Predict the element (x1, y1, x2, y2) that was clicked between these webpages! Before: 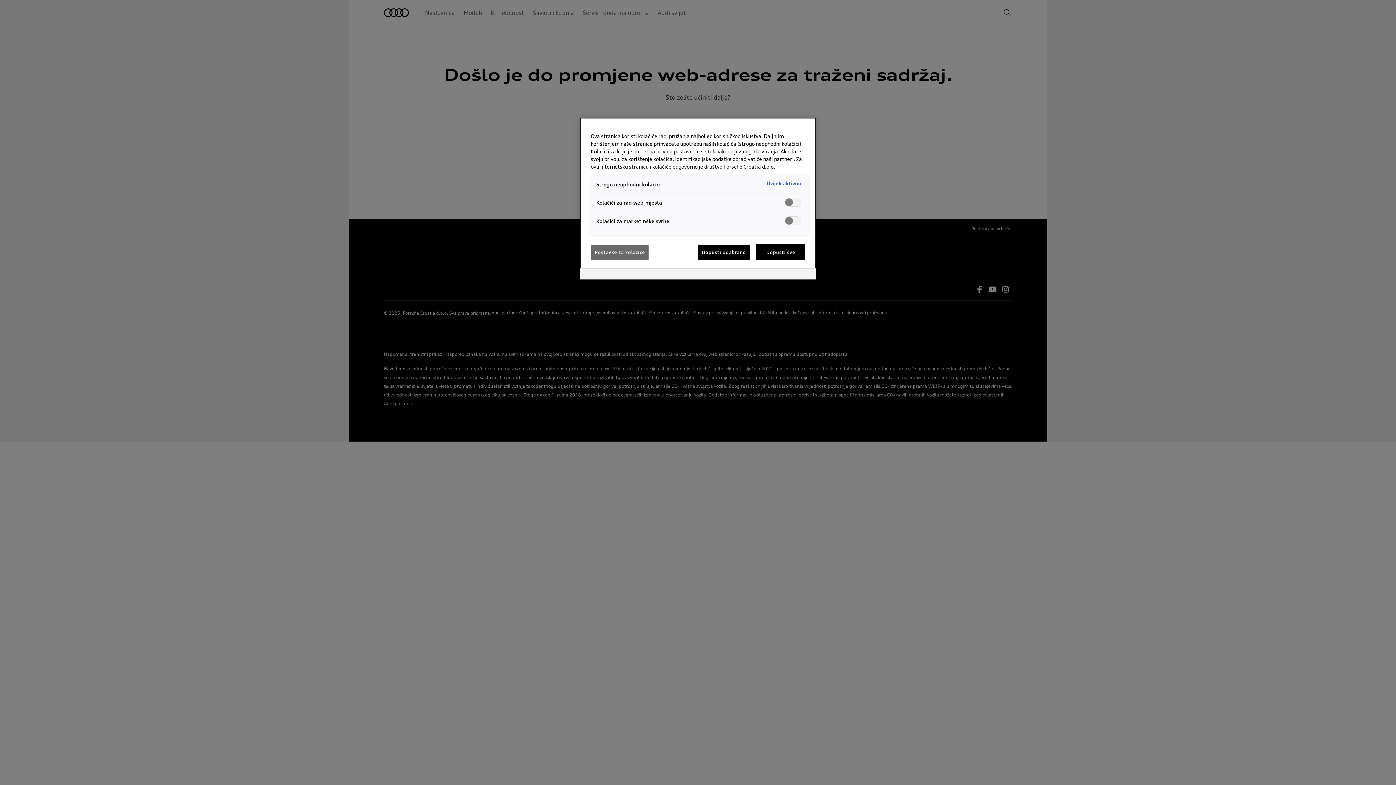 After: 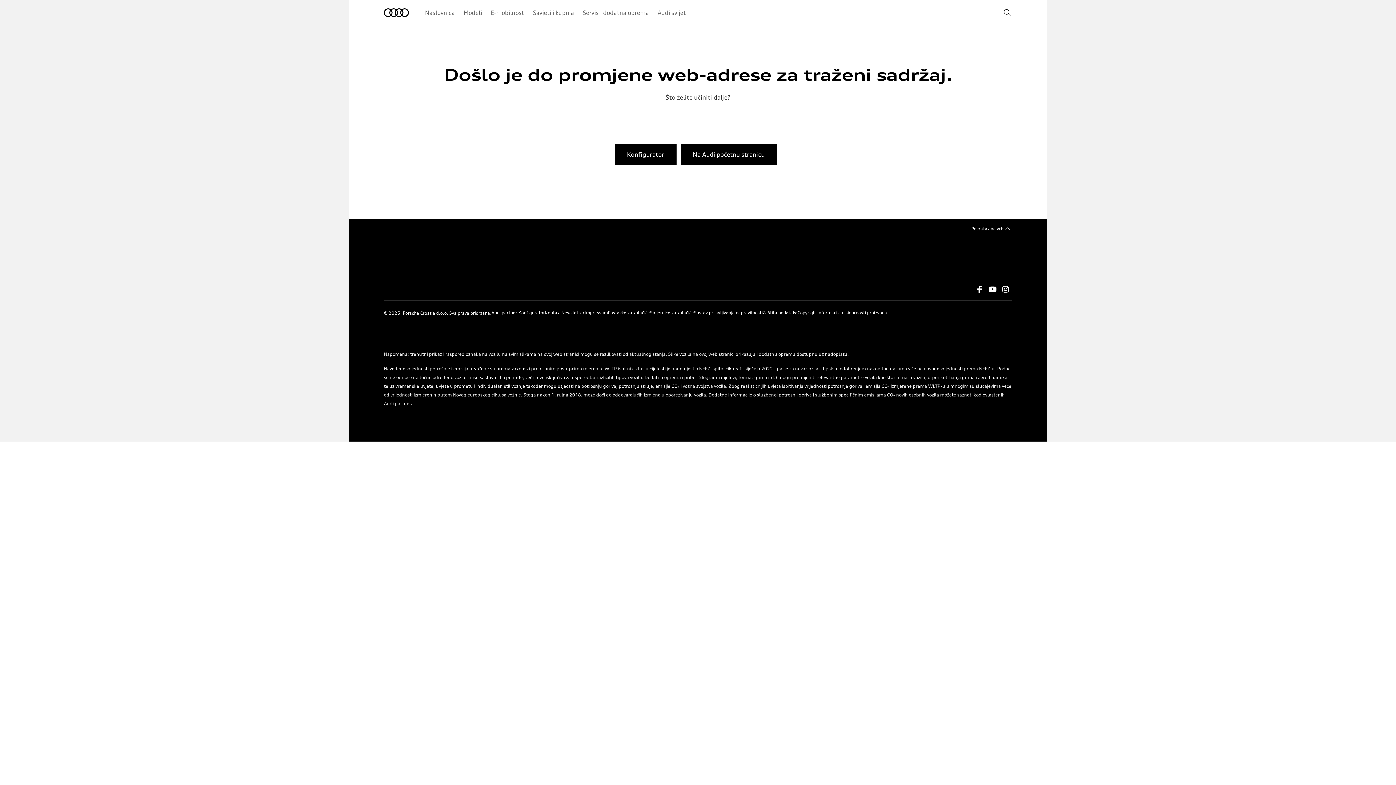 Action: bbox: (698, 244, 750, 260) label: Dopusti odabrano